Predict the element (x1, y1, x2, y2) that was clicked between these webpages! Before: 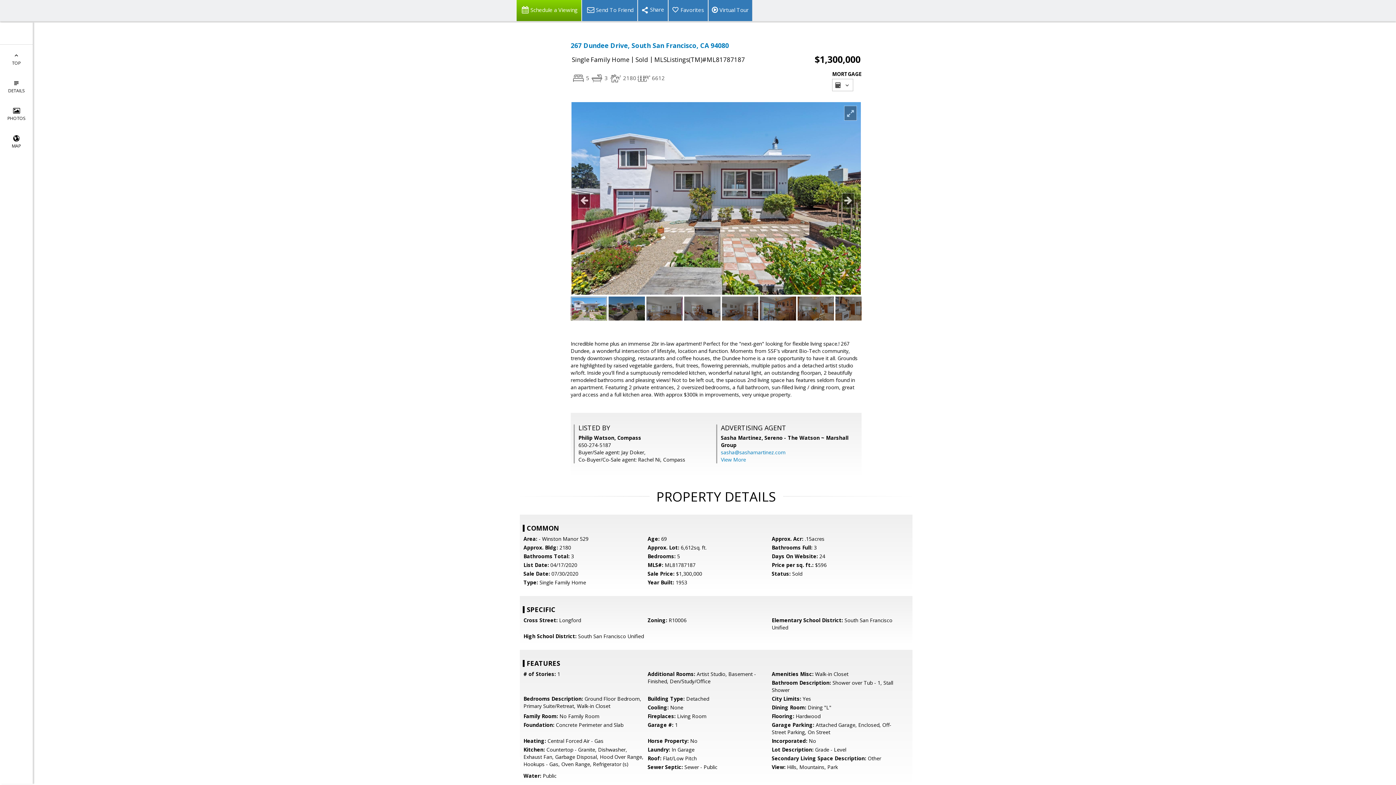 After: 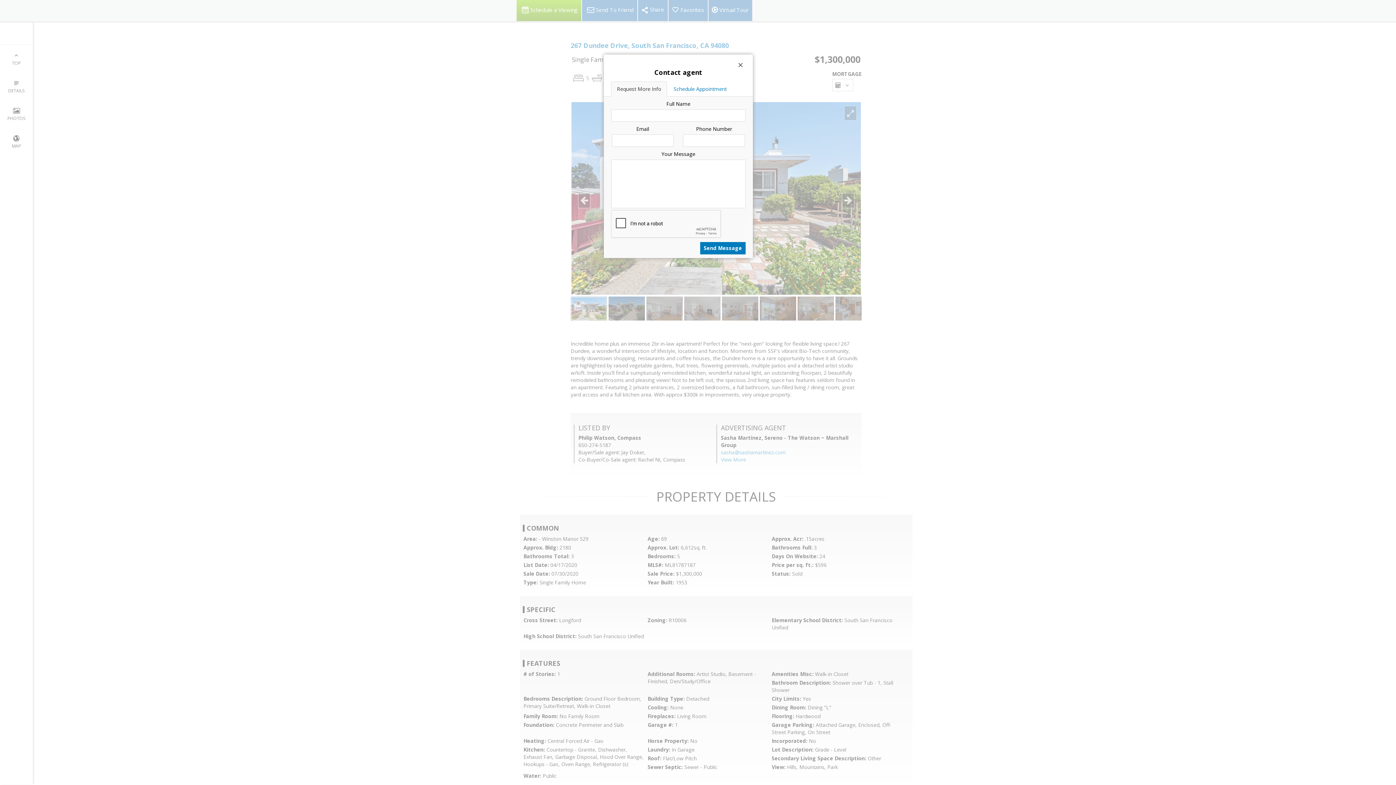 Action: bbox: (516, 0, 581, 21) label: Schedule a Viewing